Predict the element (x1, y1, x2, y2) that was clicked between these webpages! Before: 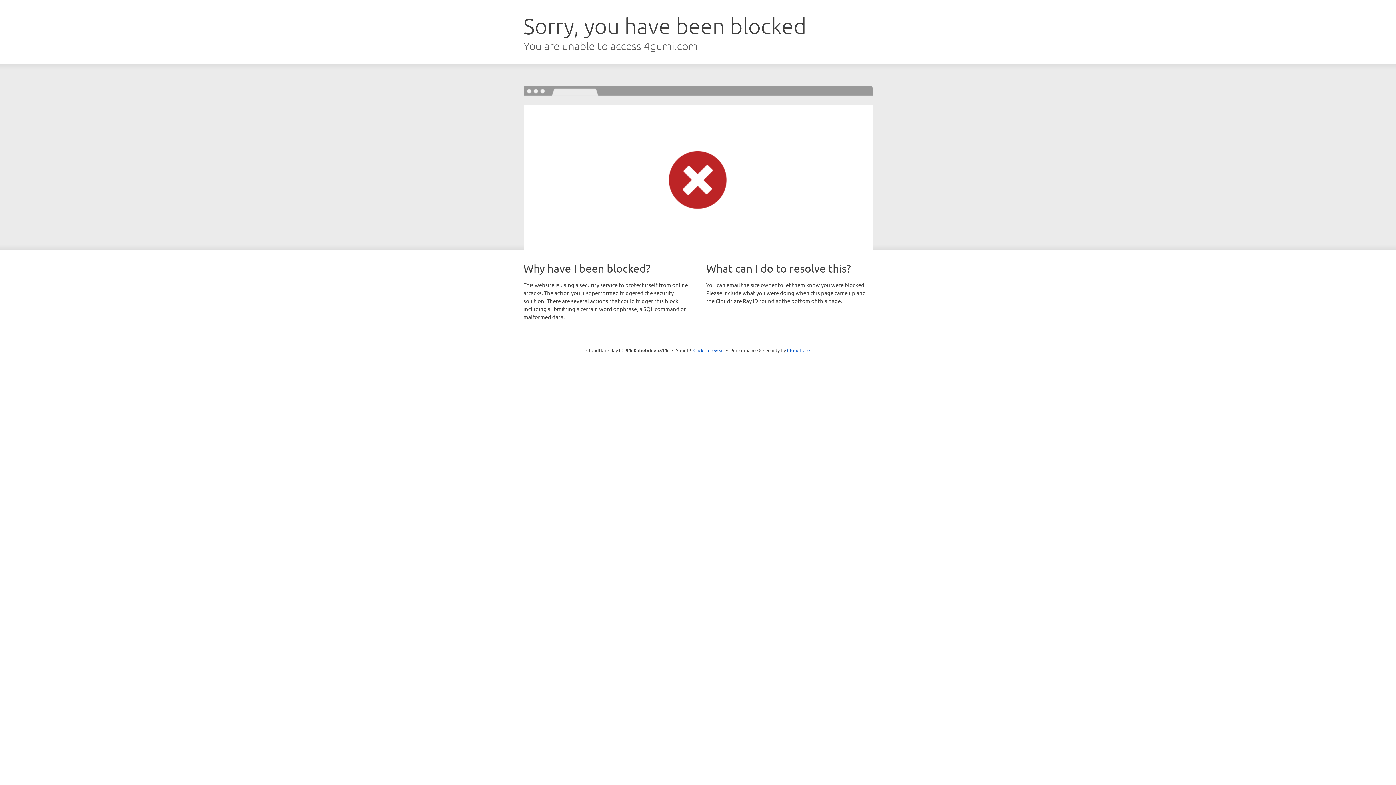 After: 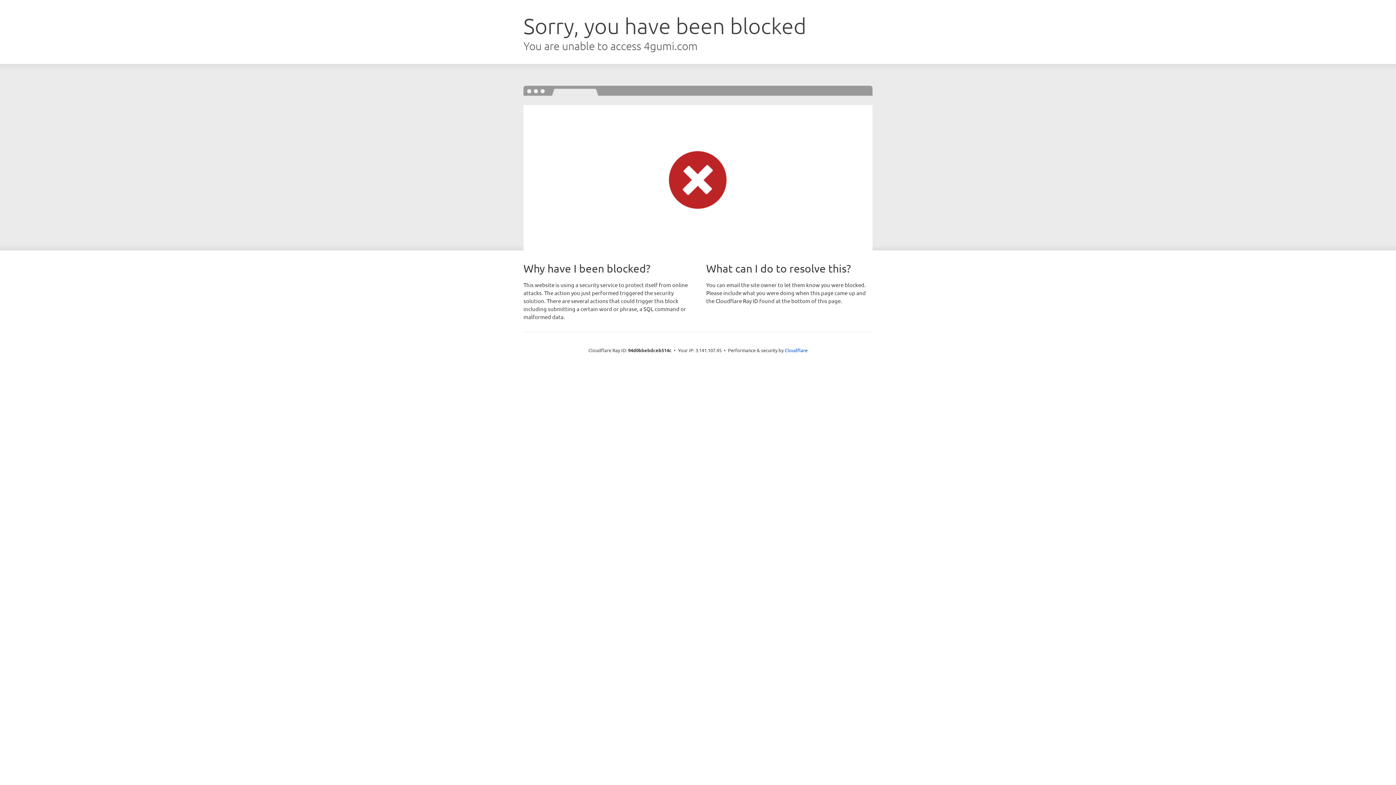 Action: bbox: (693, 346, 724, 353) label: Click to reveal